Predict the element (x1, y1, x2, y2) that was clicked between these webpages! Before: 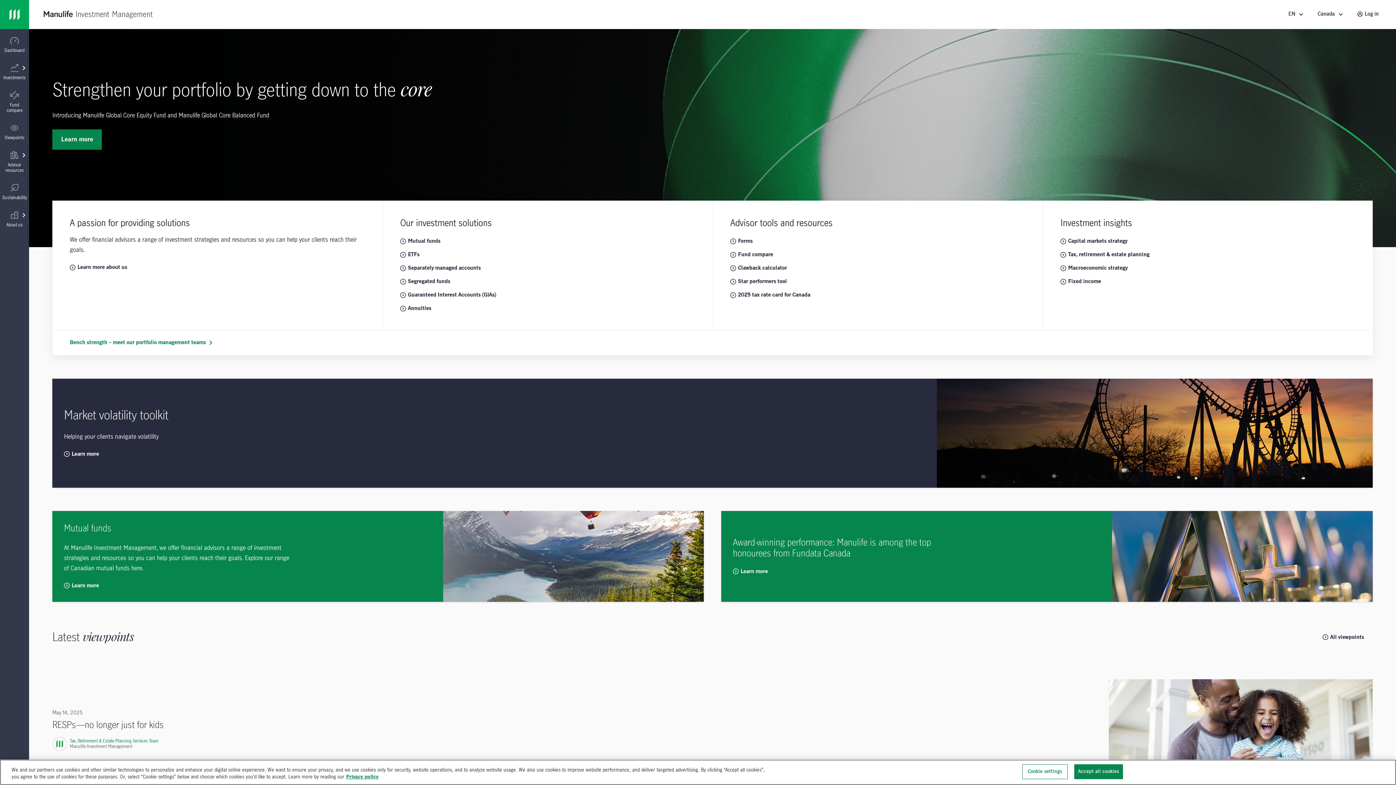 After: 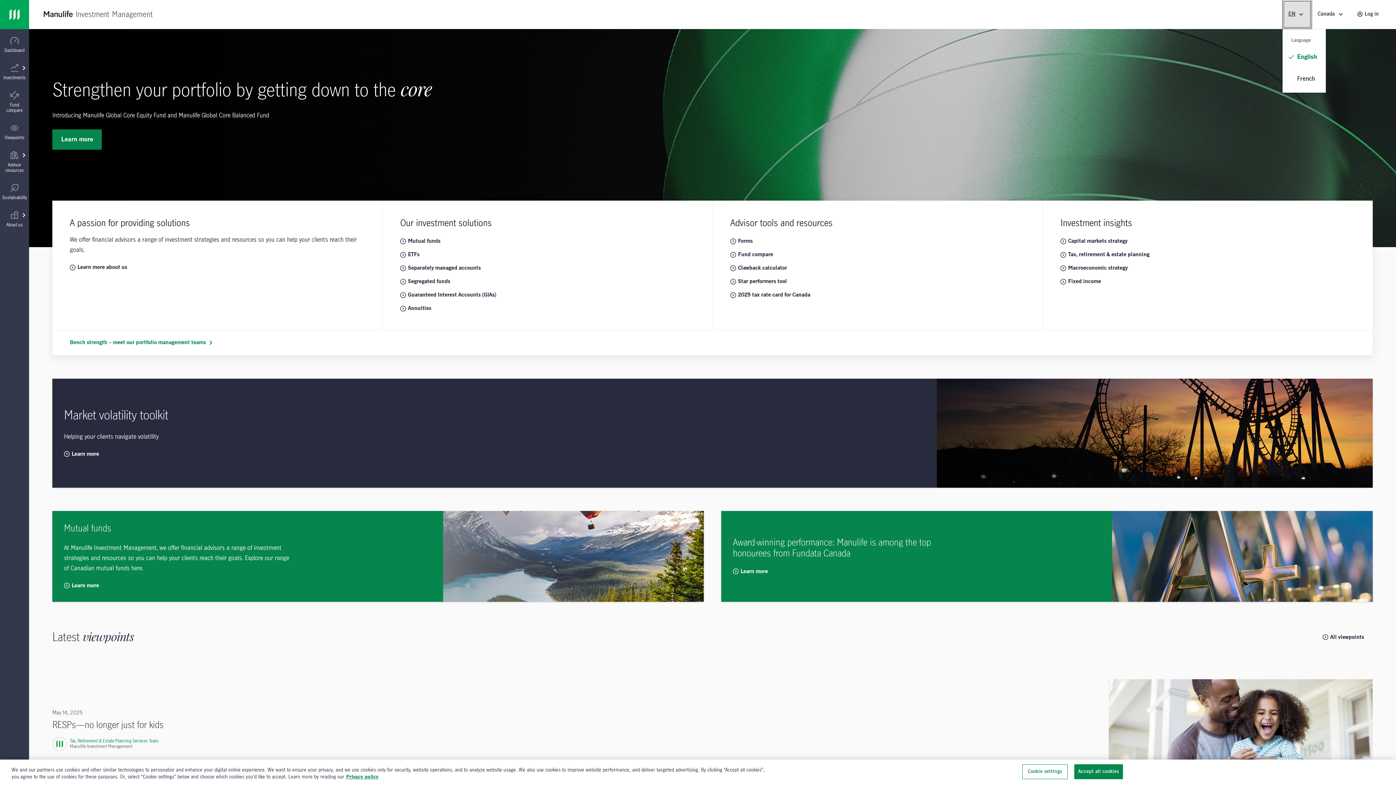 Action: label: Language bbox: (1282, 0, 1312, 28)